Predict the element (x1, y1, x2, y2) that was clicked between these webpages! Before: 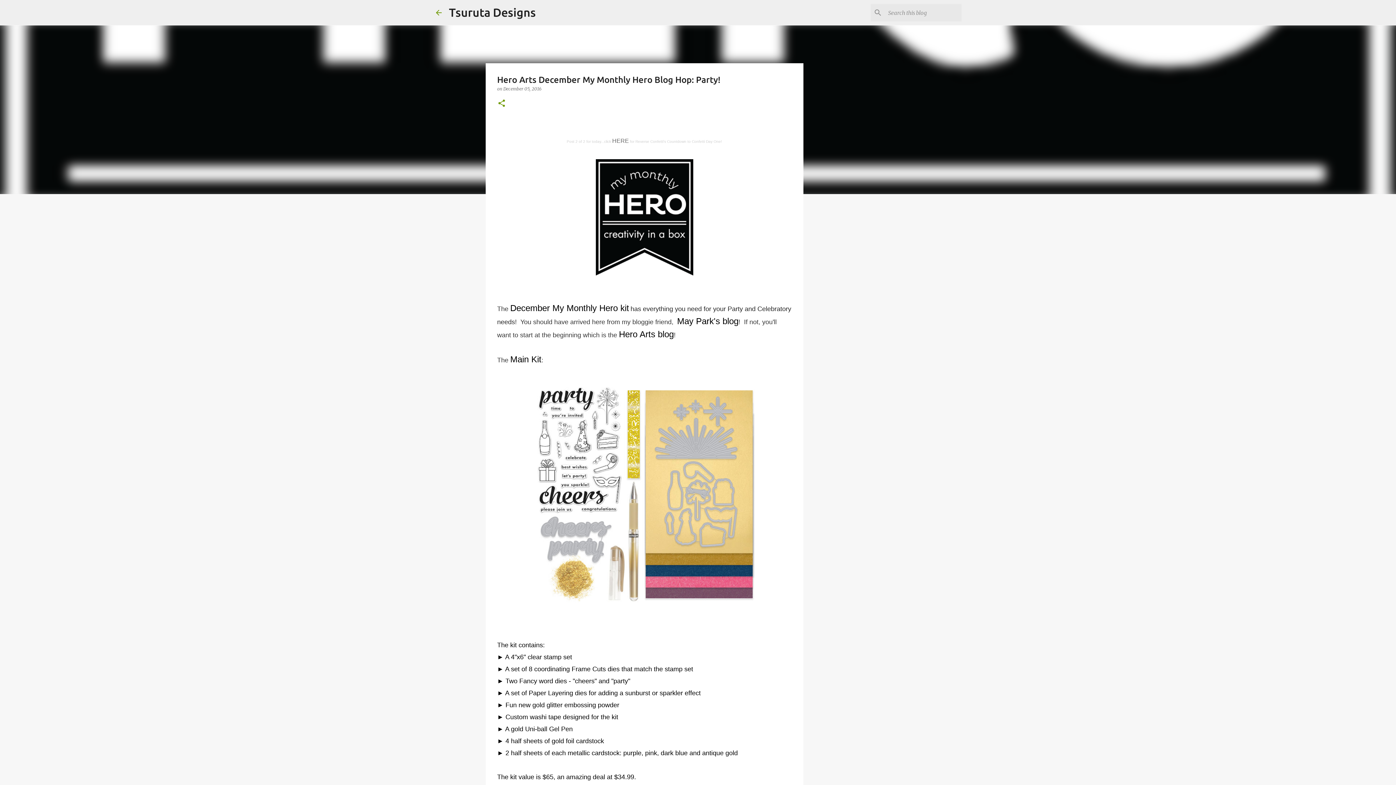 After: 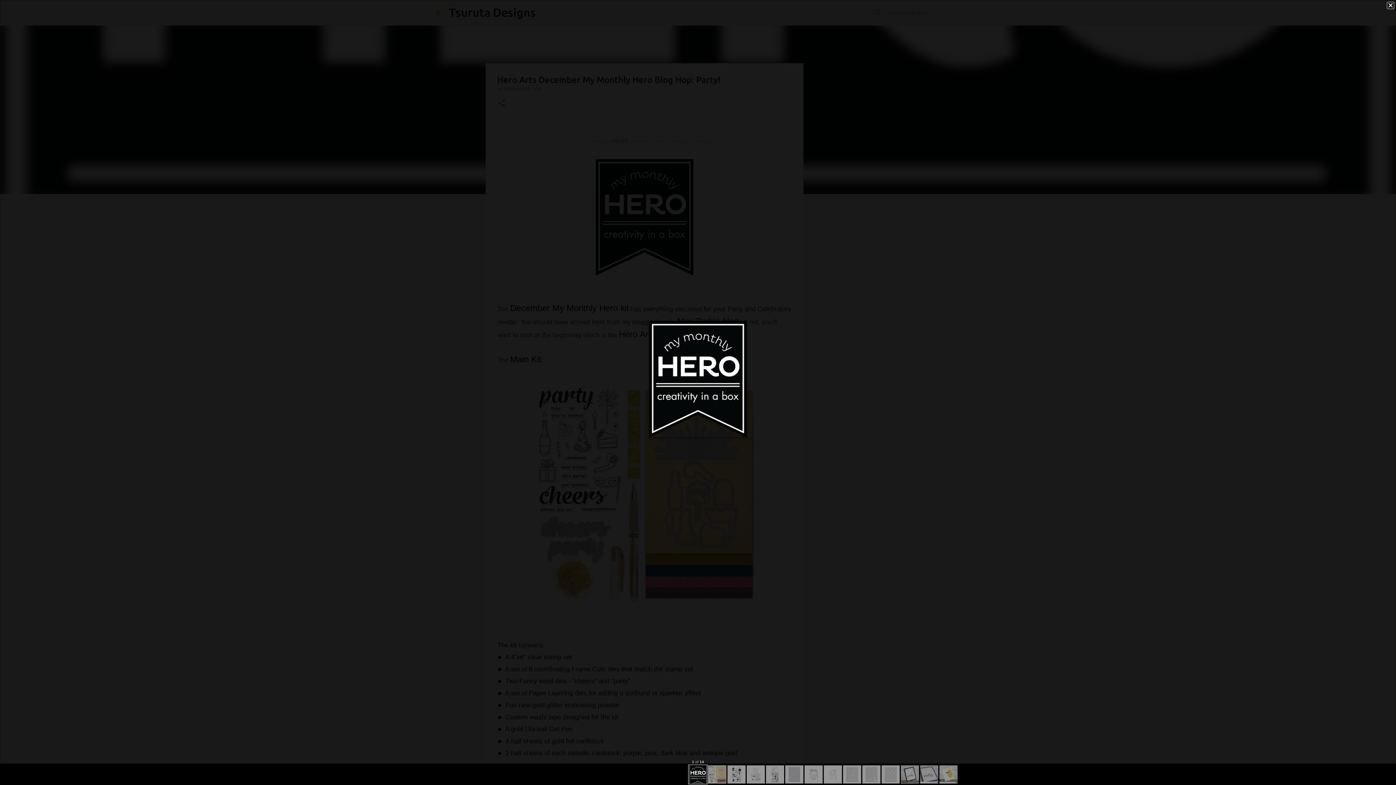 Action: bbox: (595, 159, 693, 279)